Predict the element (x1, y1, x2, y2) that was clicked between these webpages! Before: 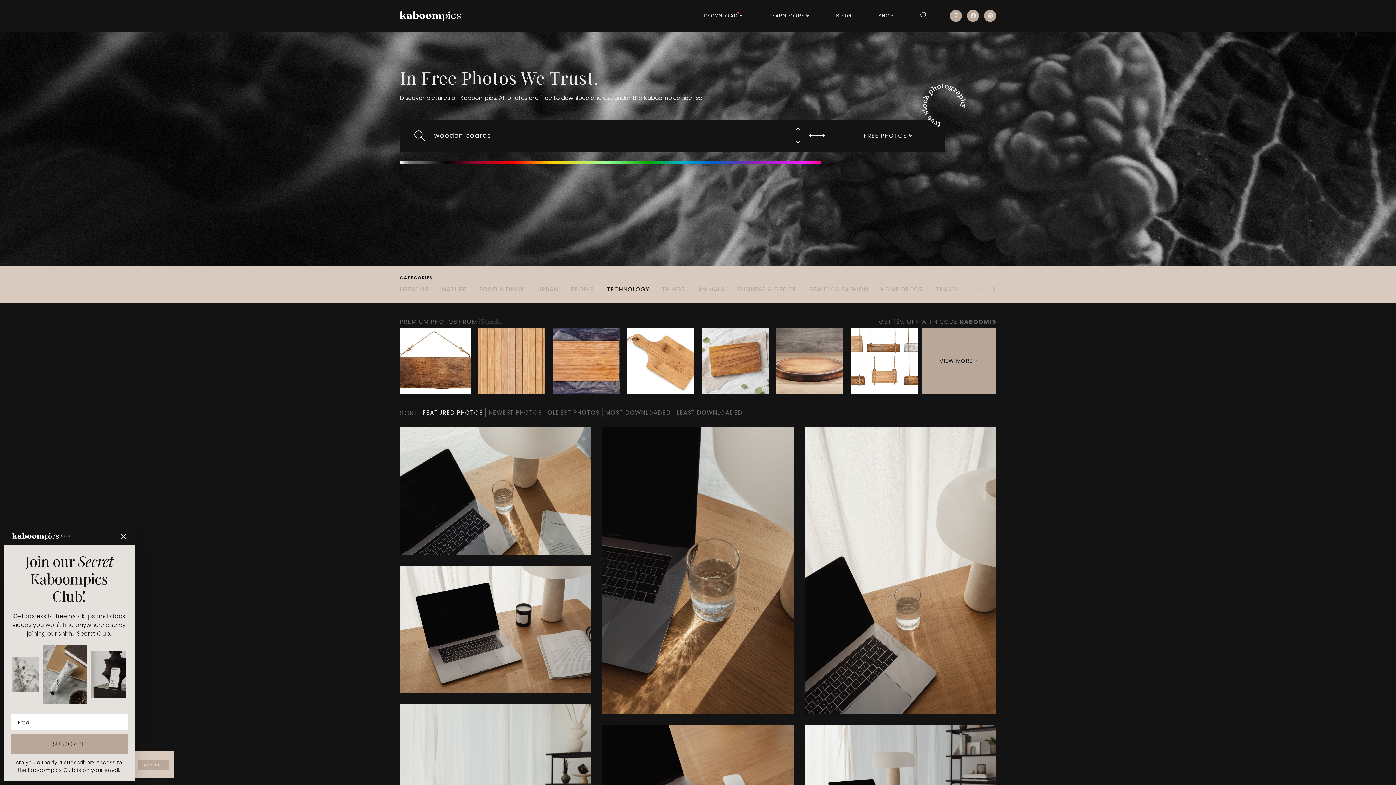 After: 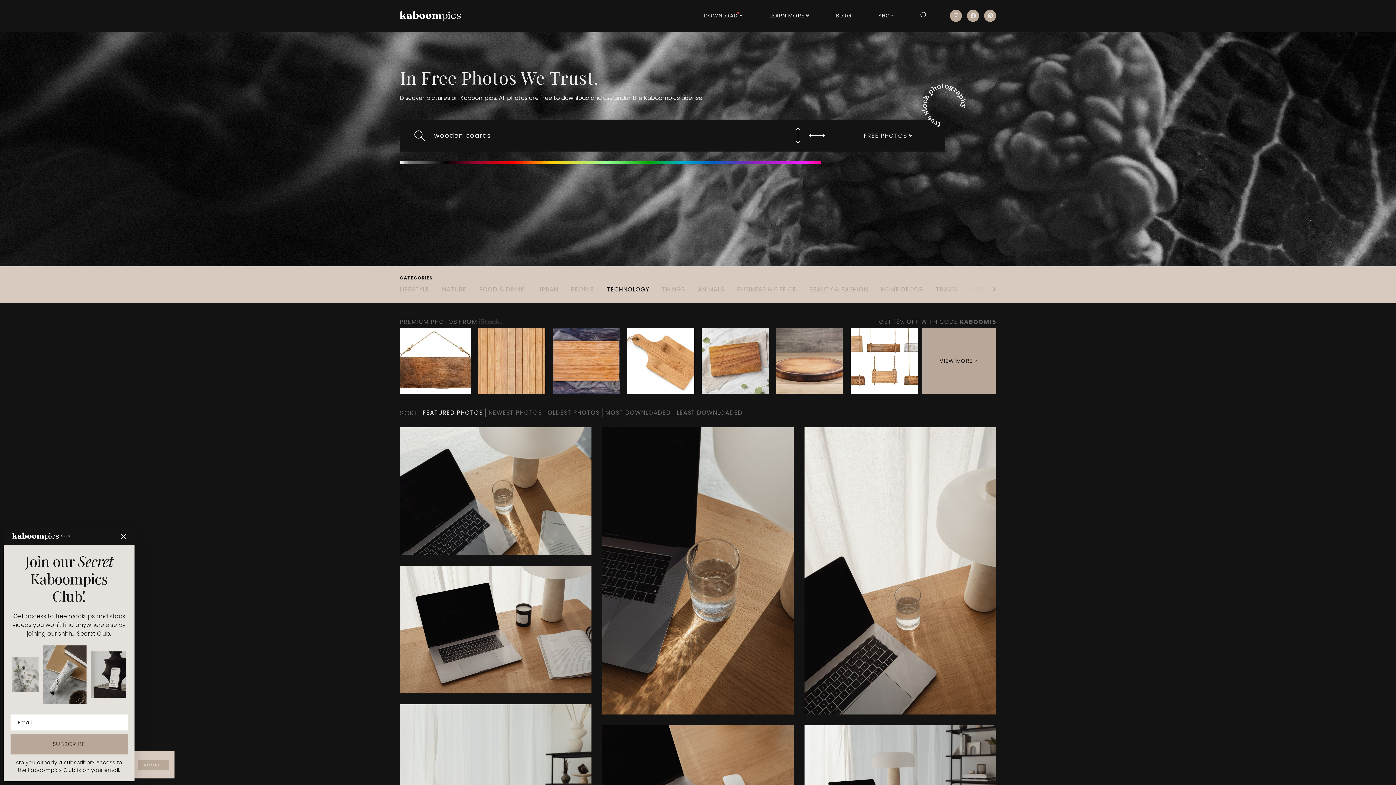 Action: bbox: (776, 328, 843, 393)